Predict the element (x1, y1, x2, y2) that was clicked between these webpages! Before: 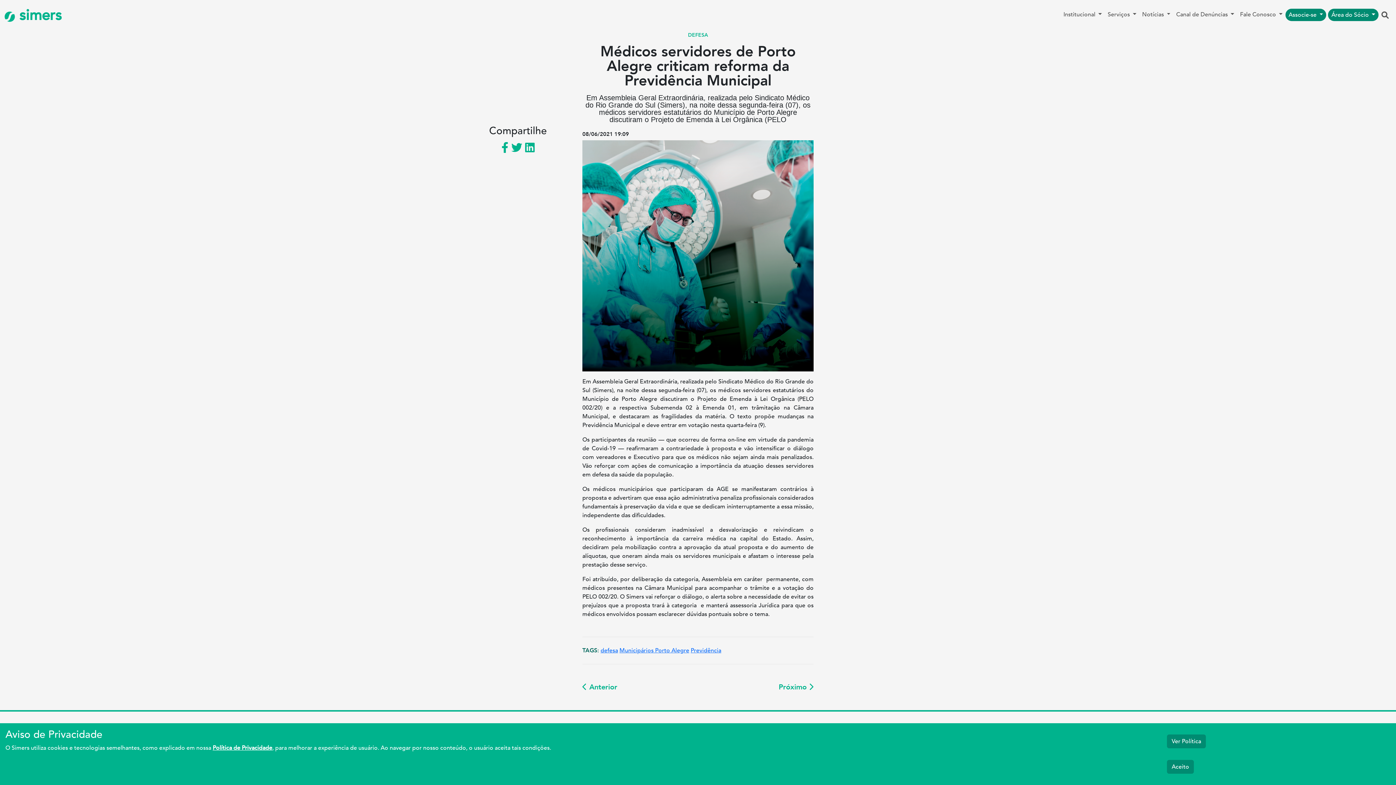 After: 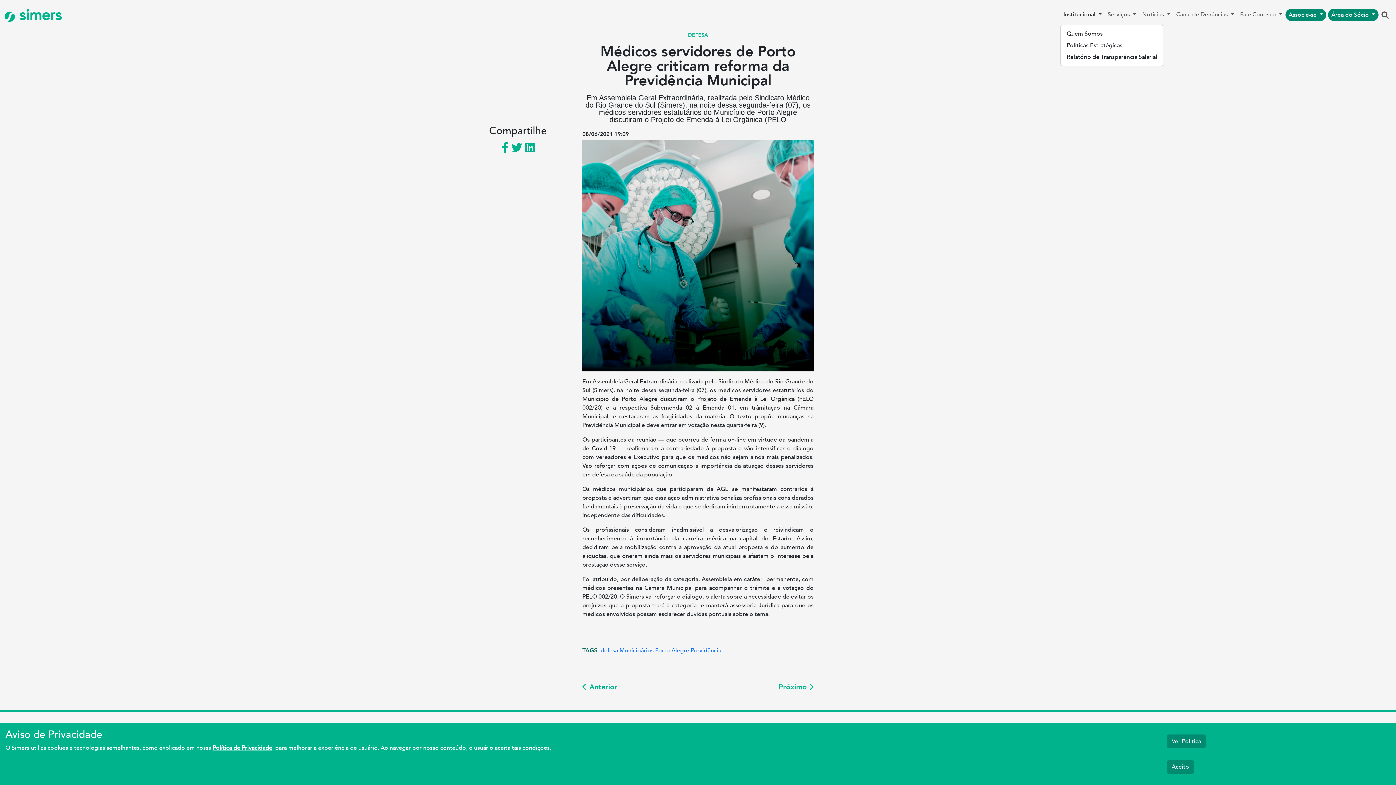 Action: bbox: (1060, 7, 1105, 21) label: Institucional 